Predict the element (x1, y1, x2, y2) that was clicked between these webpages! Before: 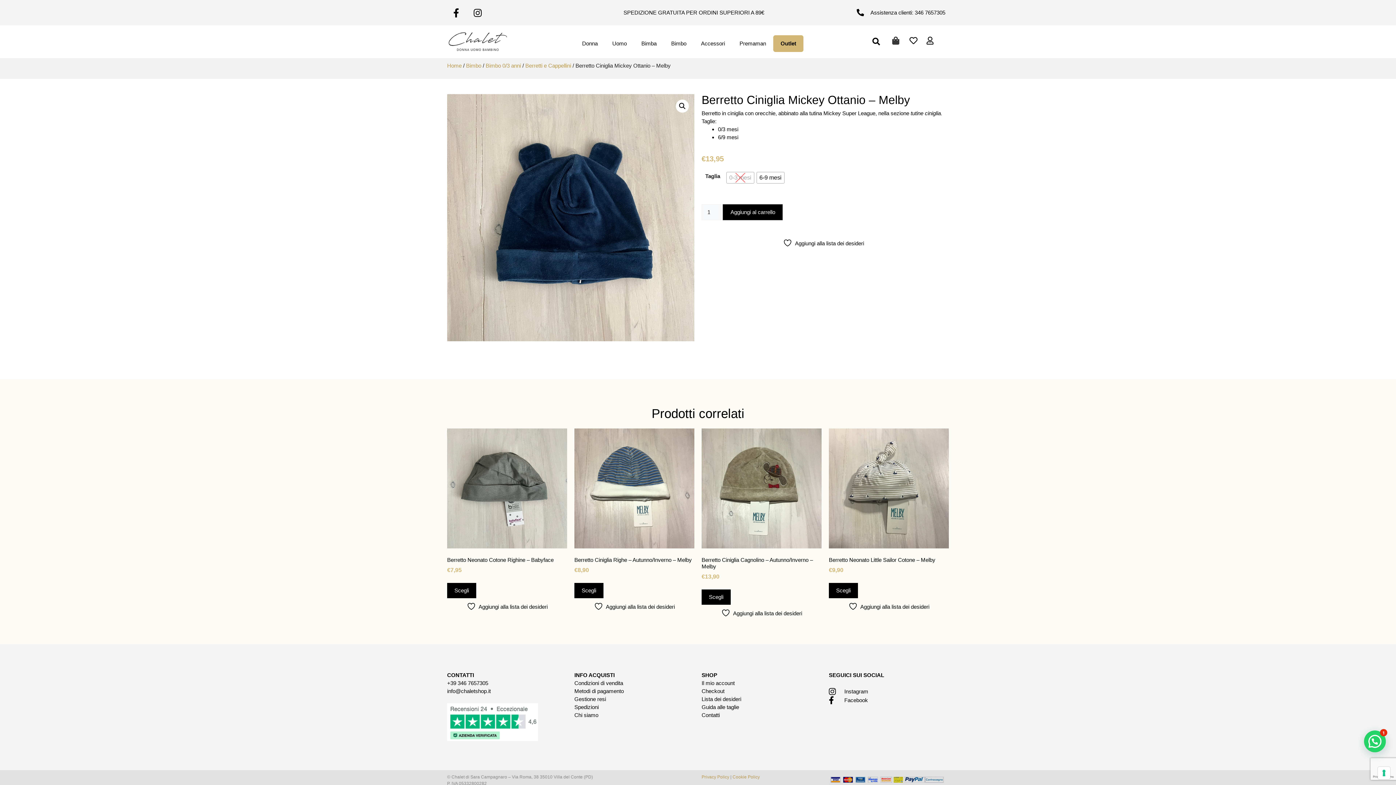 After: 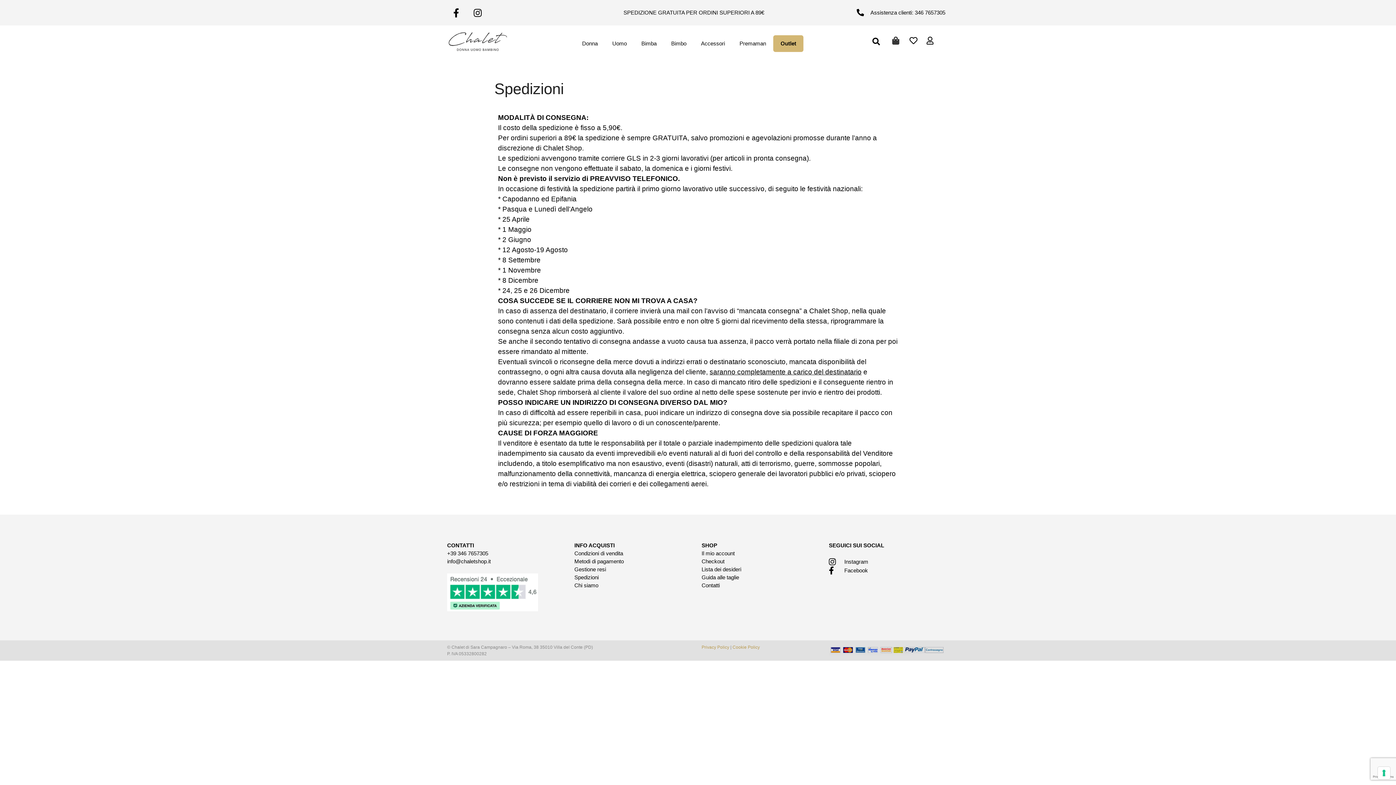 Action: bbox: (574, 704, 598, 710) label: Spedizioni